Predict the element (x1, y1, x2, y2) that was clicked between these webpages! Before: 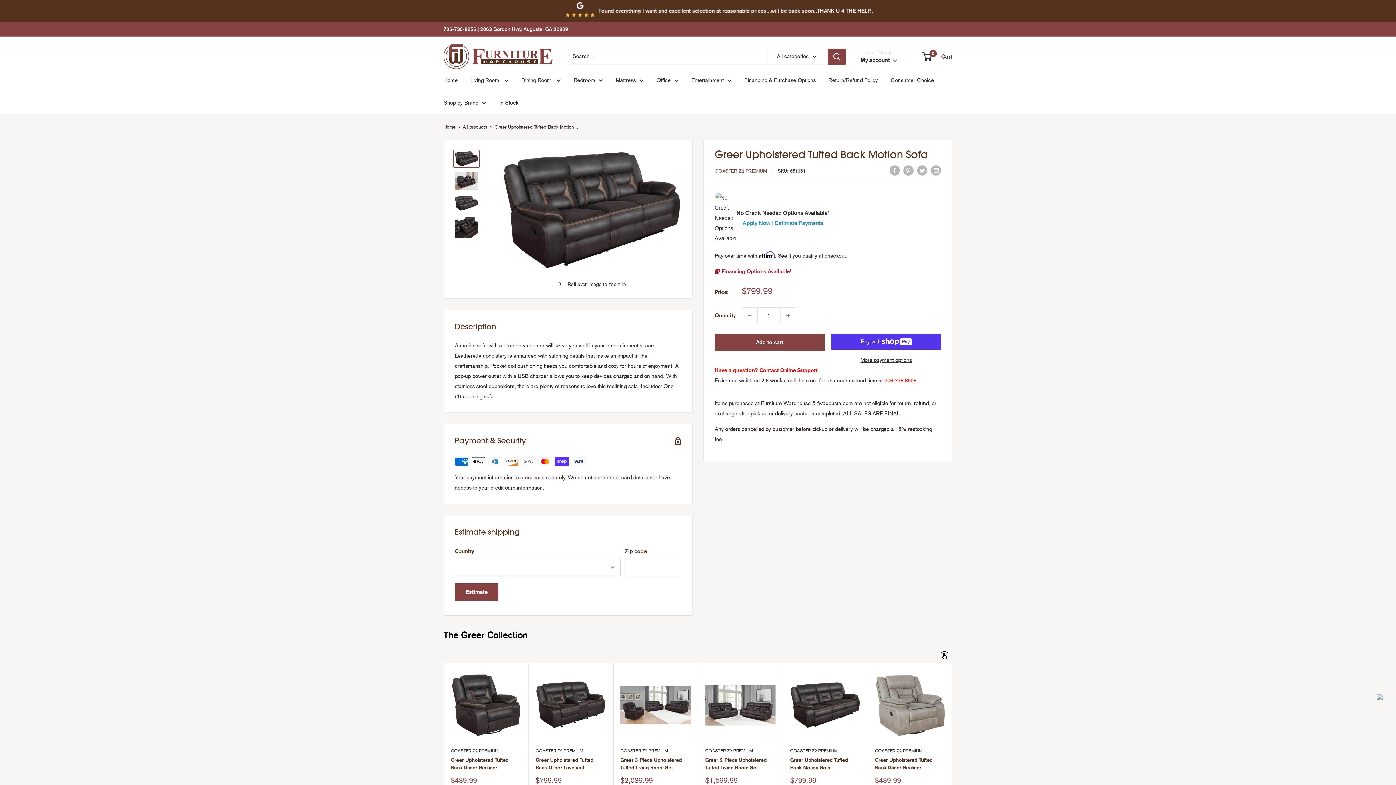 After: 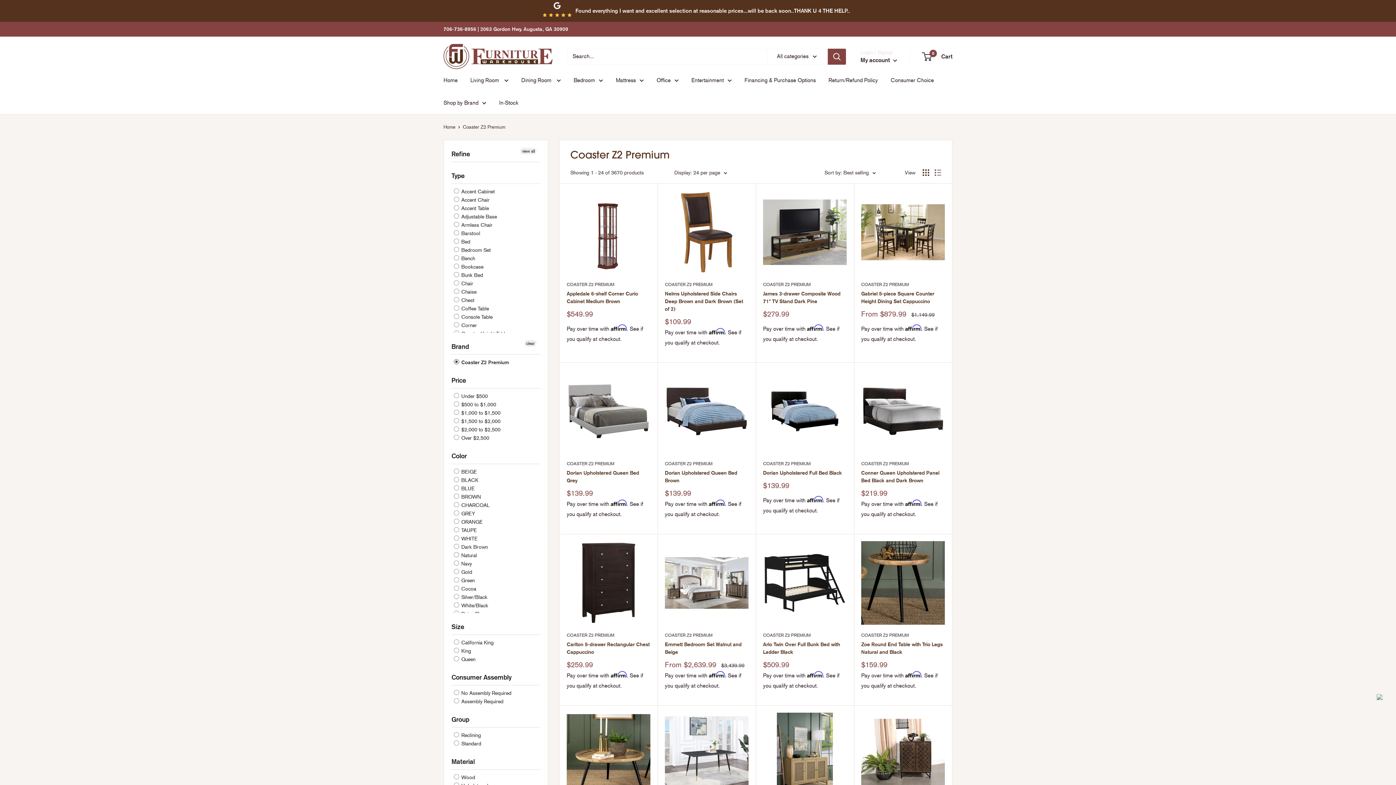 Action: label: COASTER Z2 PREMIUM bbox: (450, 747, 521, 754)